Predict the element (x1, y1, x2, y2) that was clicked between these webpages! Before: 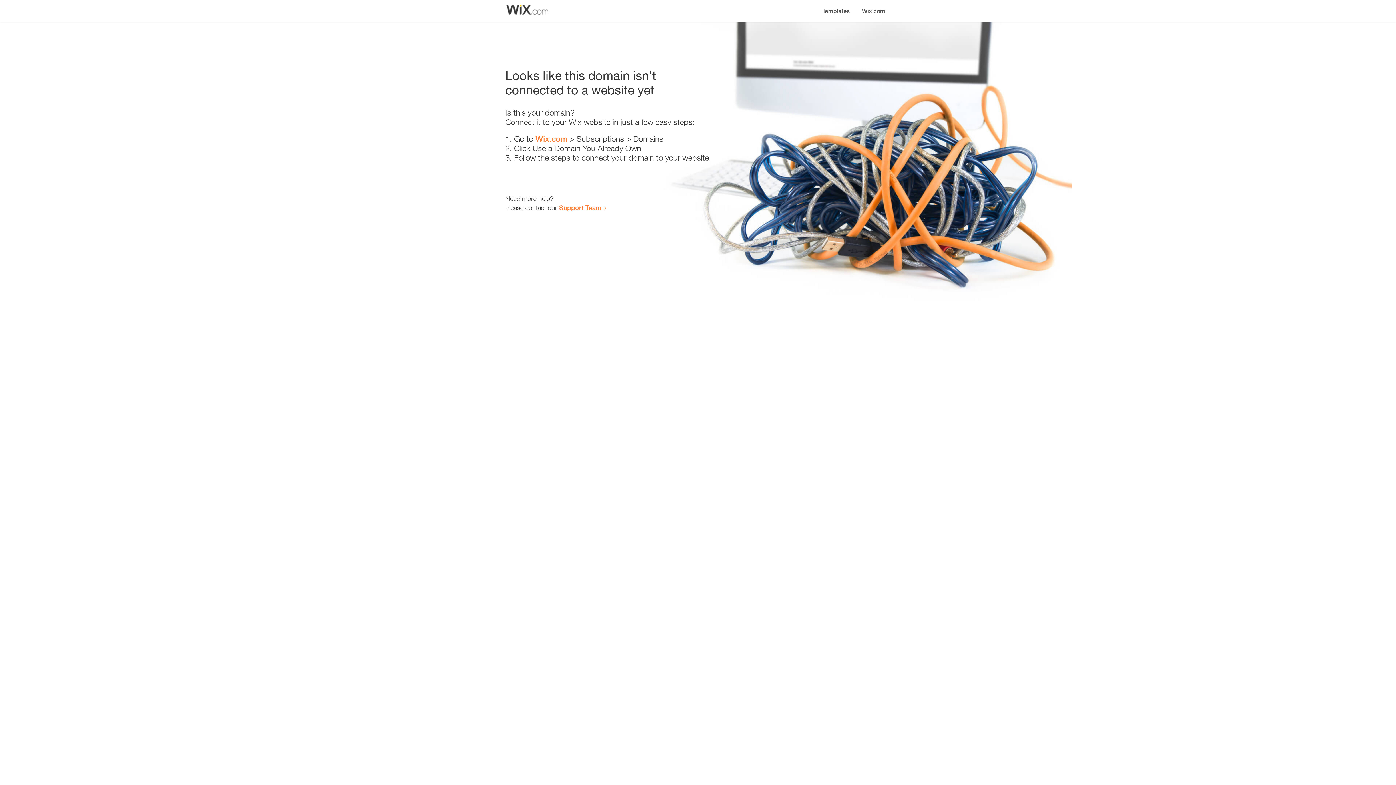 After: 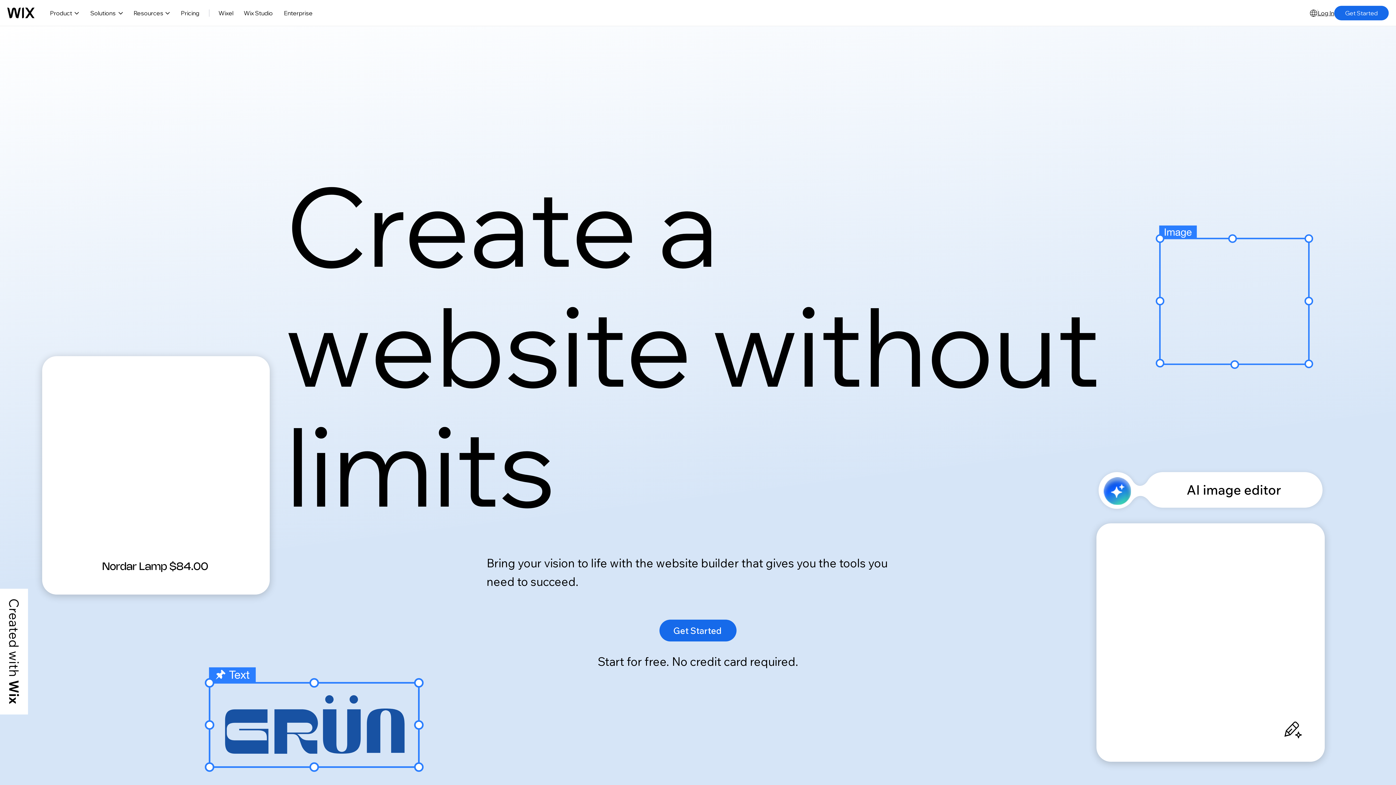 Action: label: Wix.com bbox: (856, 0, 890, 14)